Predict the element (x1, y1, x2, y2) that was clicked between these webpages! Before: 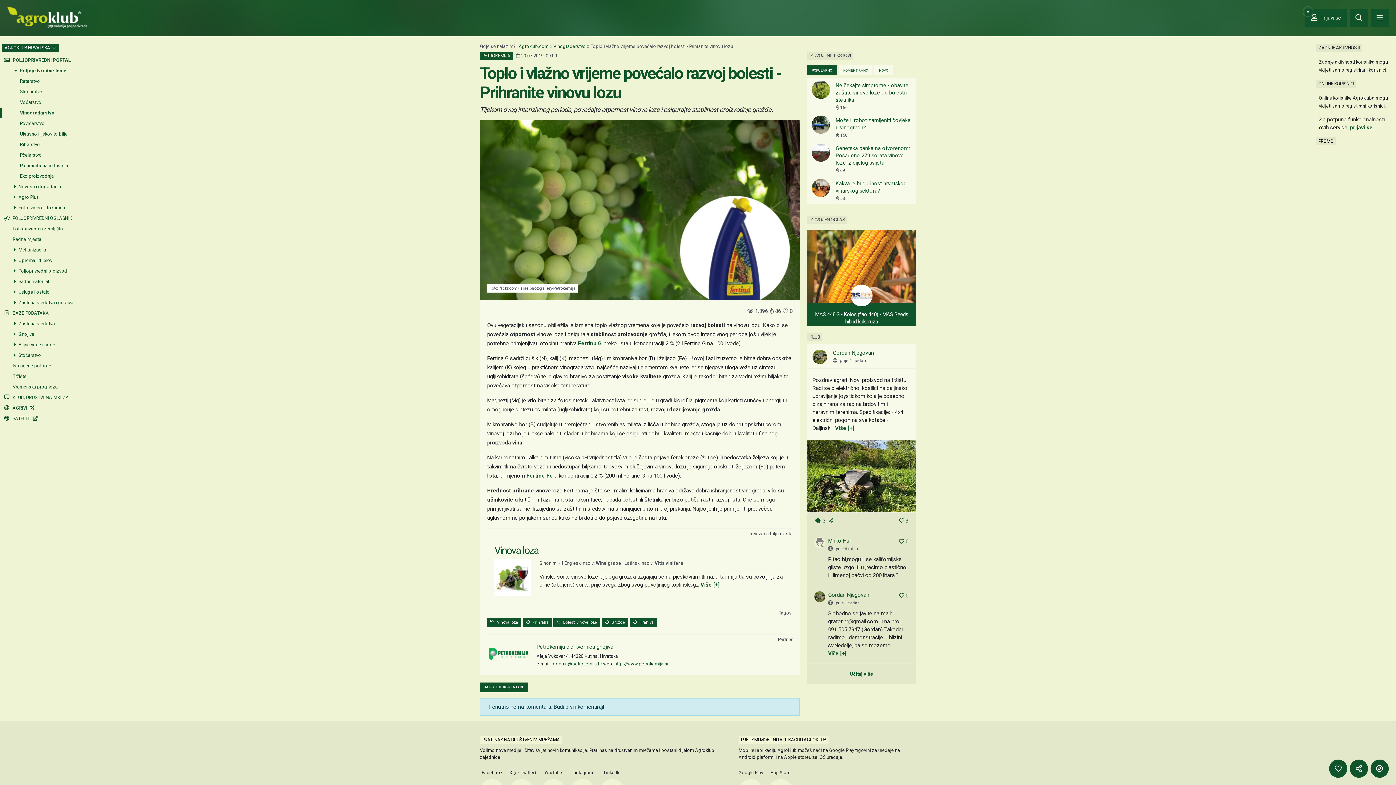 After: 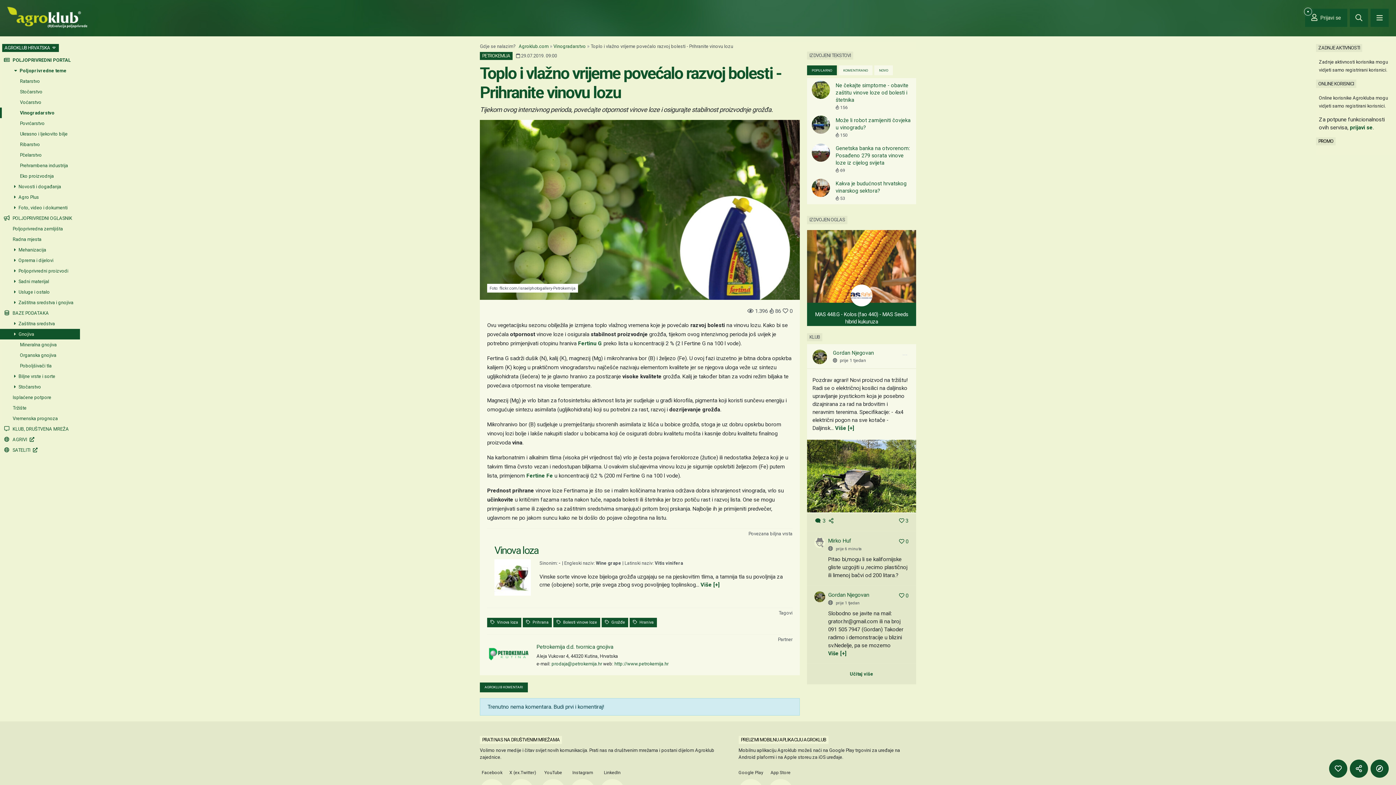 Action: label:  Gnojiva bbox: (0, 329, 78, 339)